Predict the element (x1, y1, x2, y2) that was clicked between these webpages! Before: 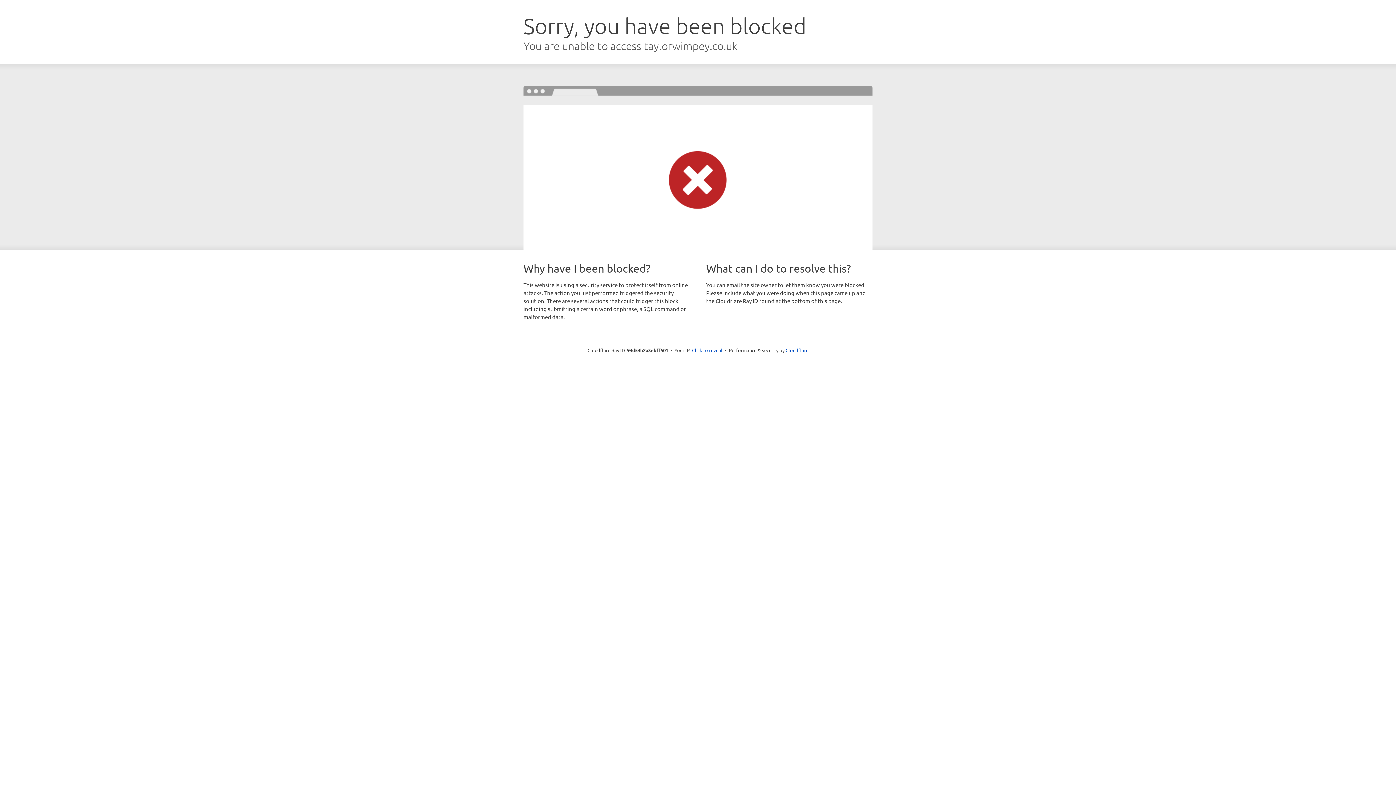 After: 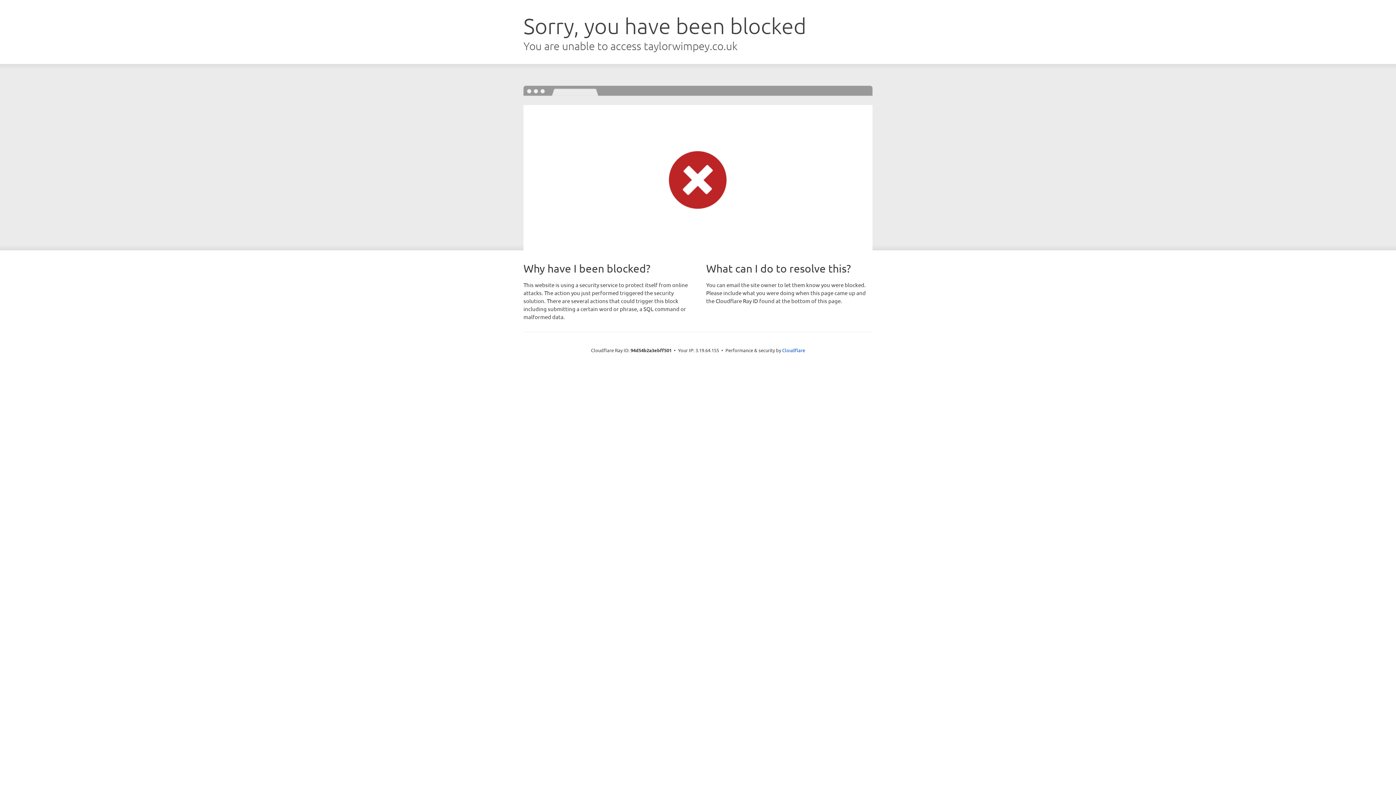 Action: label: Click to reveal bbox: (692, 346, 722, 353)